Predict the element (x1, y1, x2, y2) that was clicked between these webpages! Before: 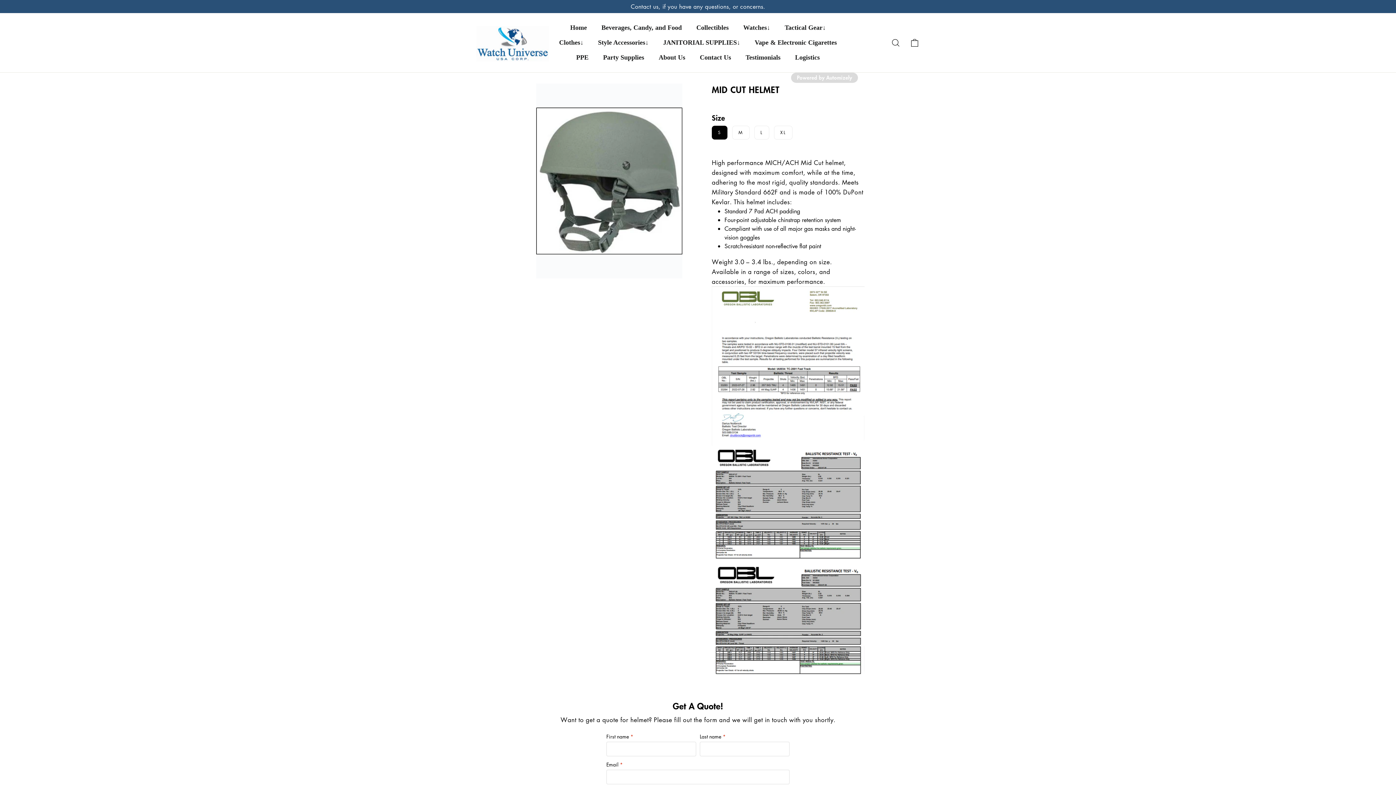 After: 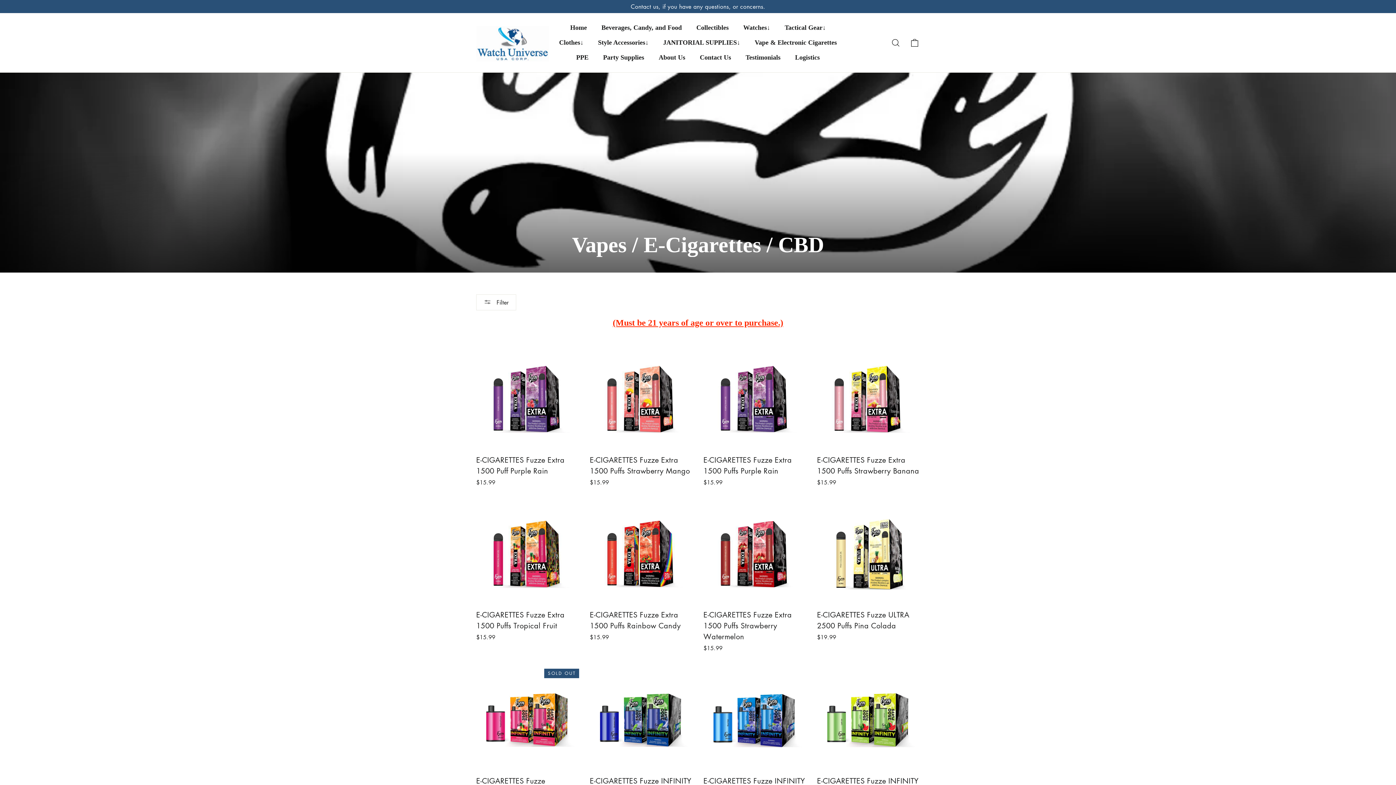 Action: bbox: (747, 35, 844, 50) label: Vape & Electronic Cigarettes